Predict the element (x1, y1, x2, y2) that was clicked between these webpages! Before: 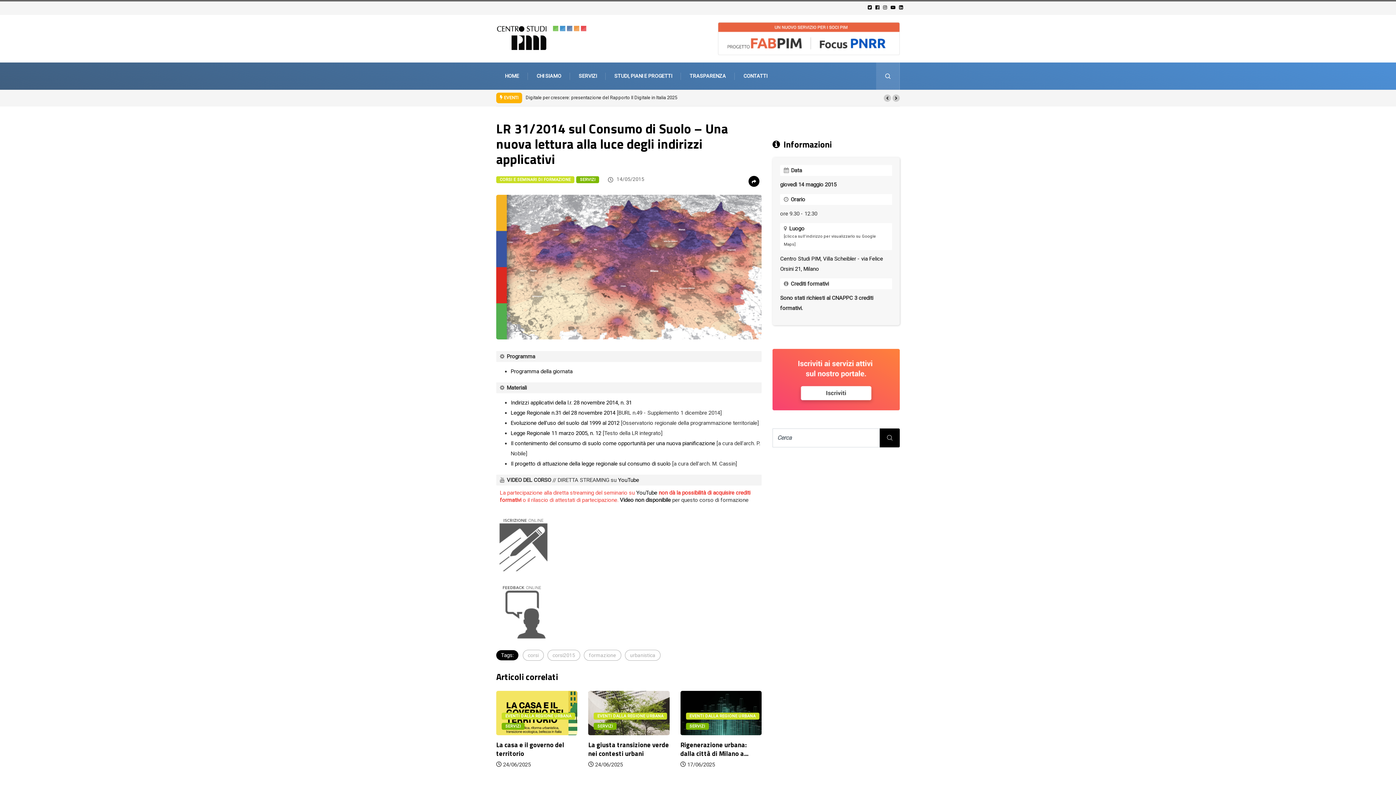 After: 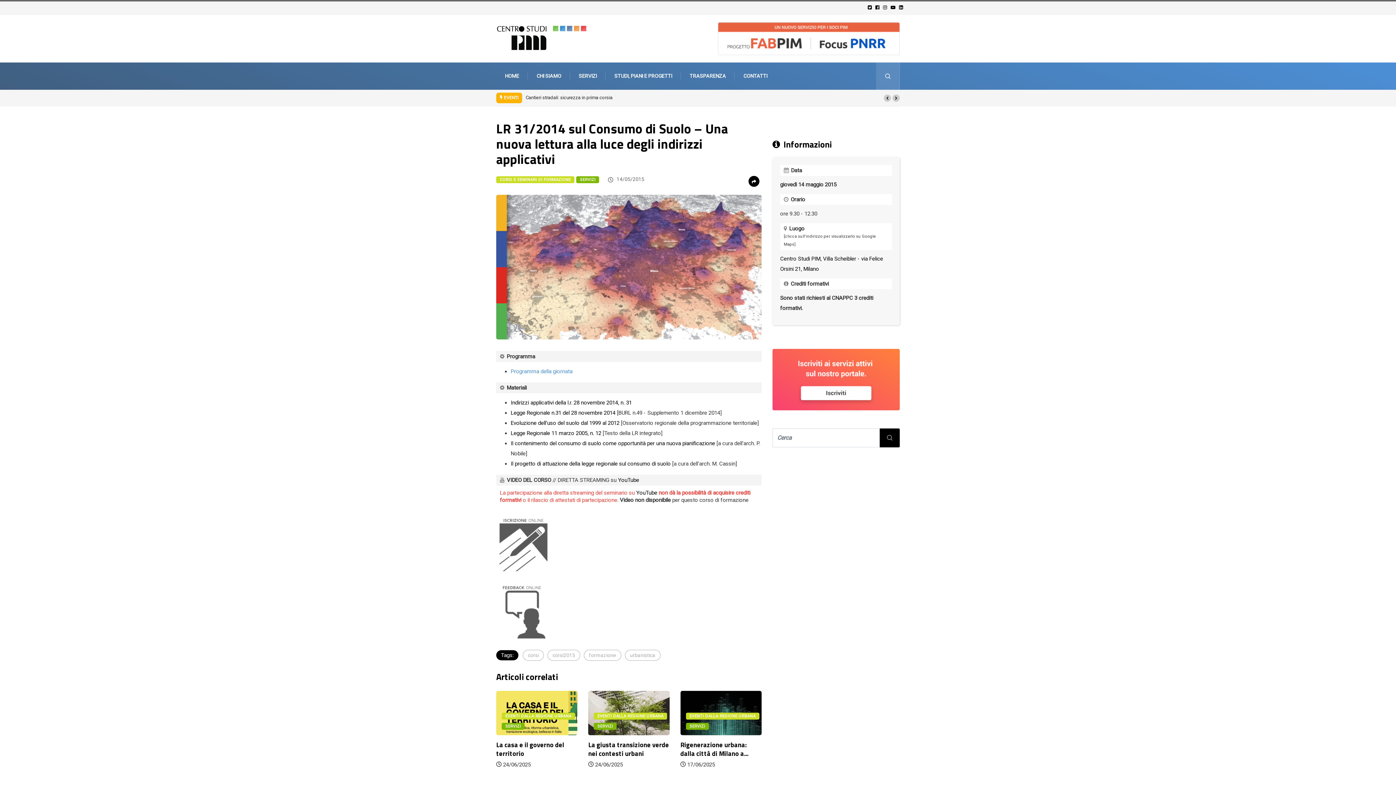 Action: label: Programma della giornata bbox: (510, 368, 572, 374)